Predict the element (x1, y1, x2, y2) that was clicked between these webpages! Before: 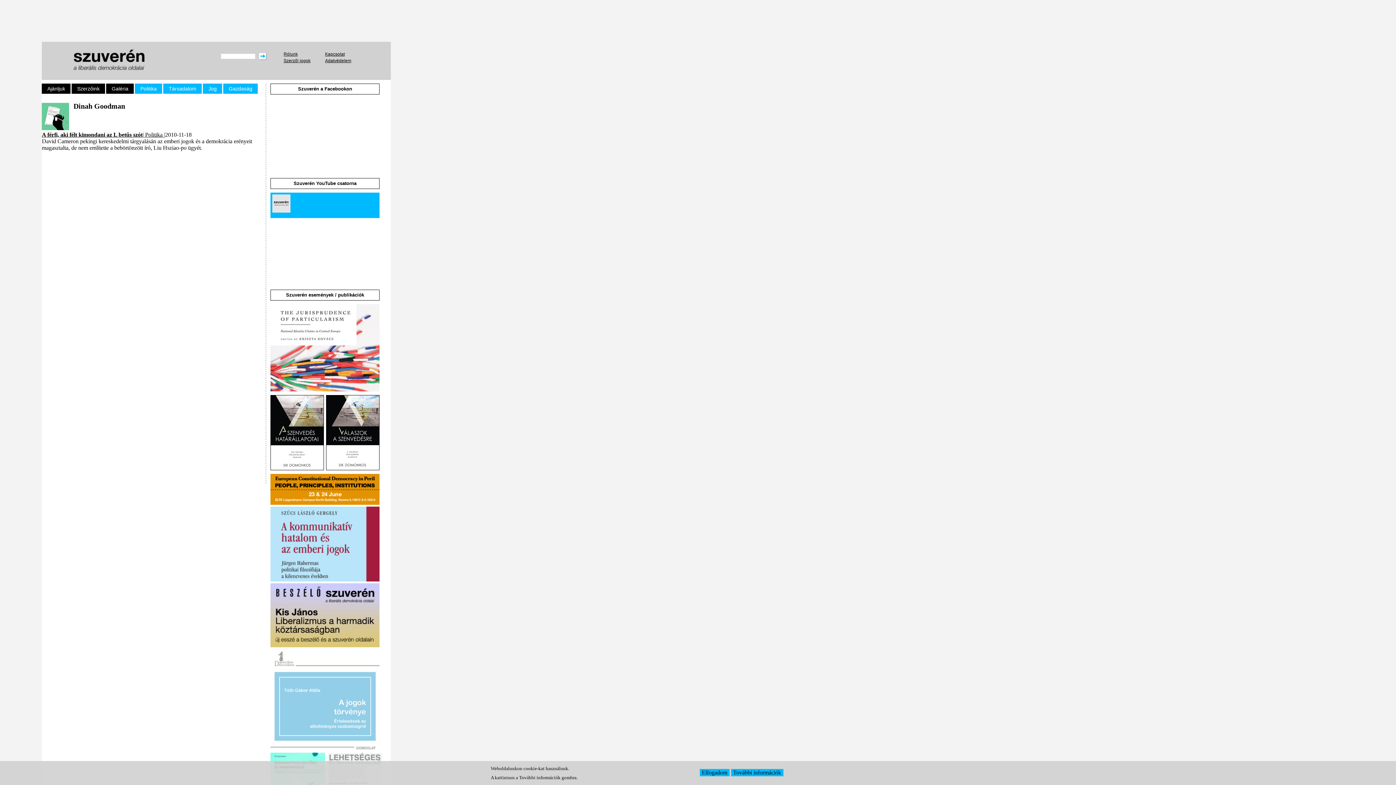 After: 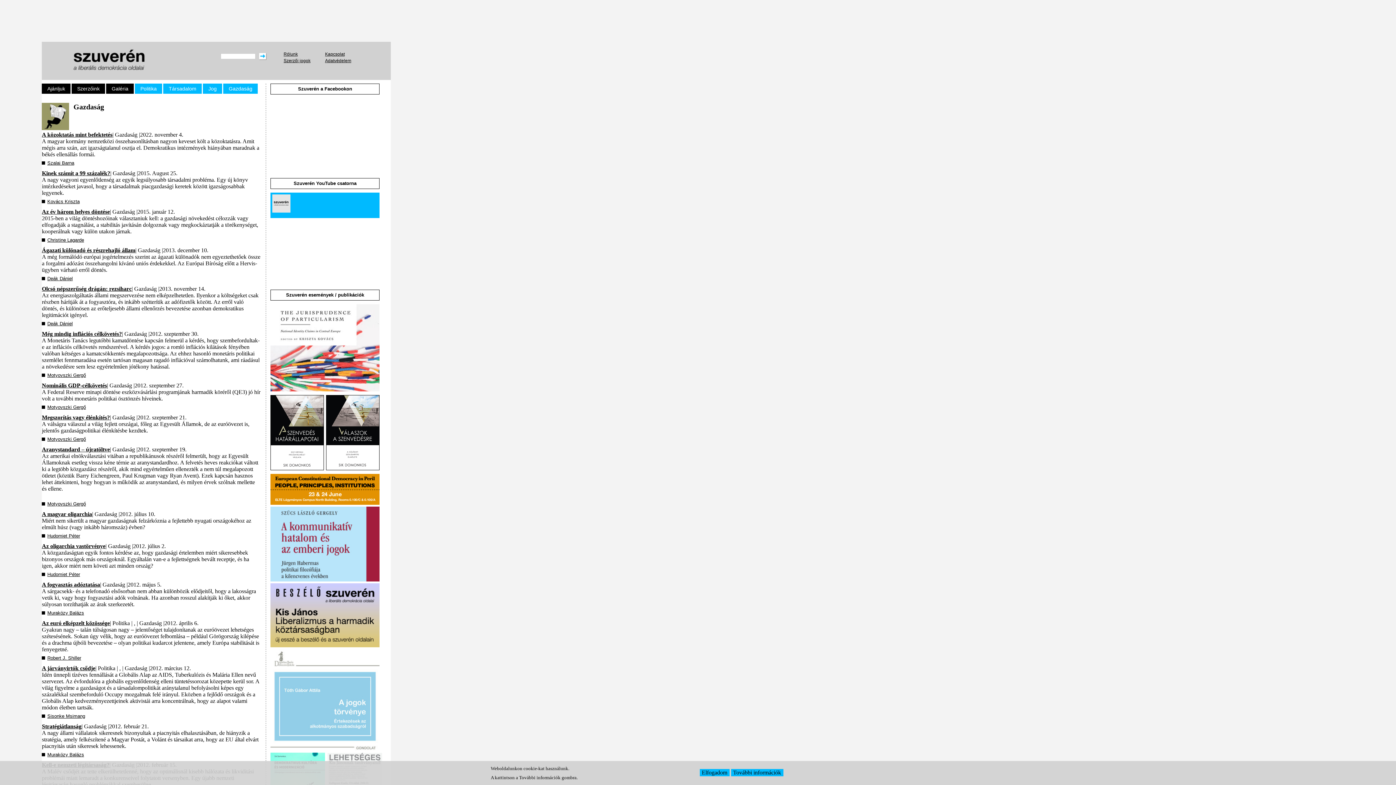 Action: label: Gazdaság bbox: (228, 85, 252, 91)